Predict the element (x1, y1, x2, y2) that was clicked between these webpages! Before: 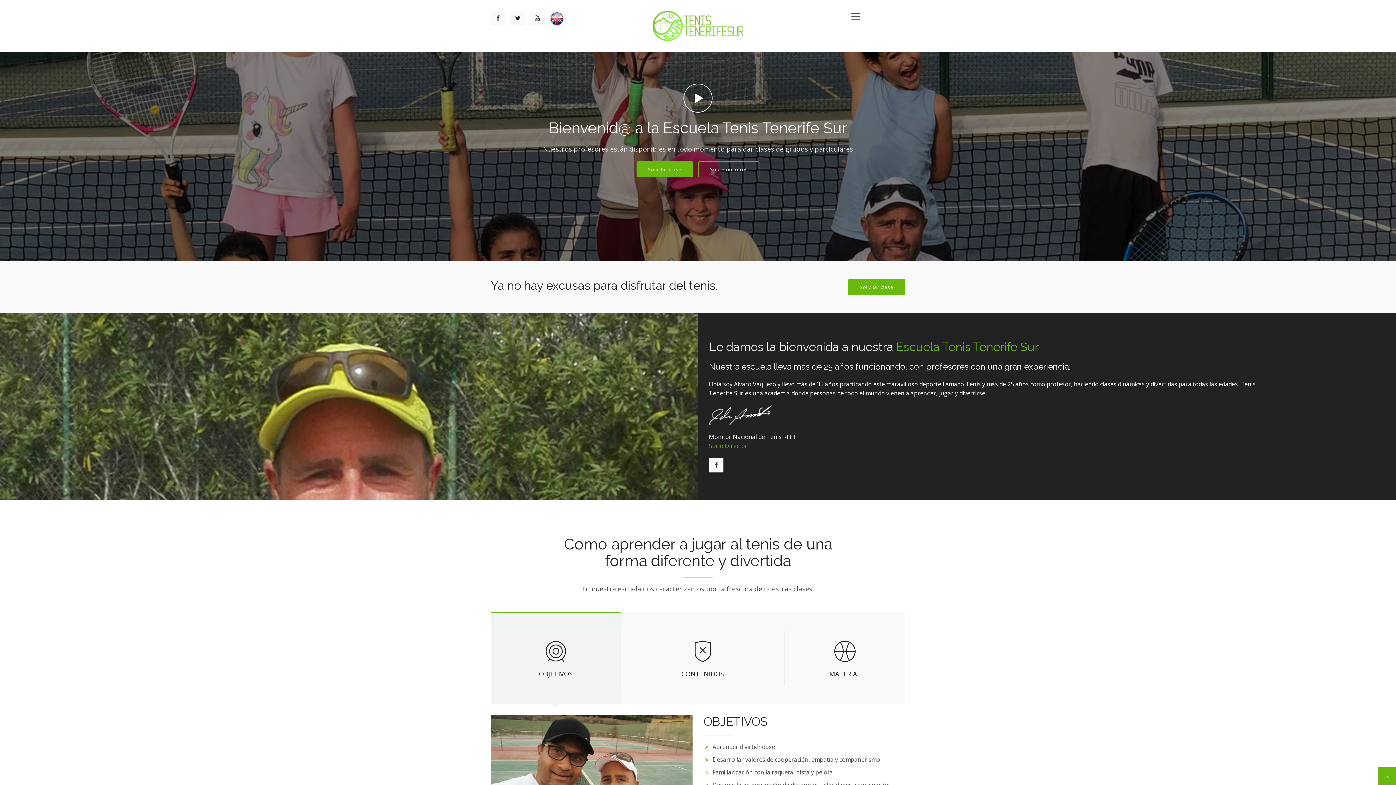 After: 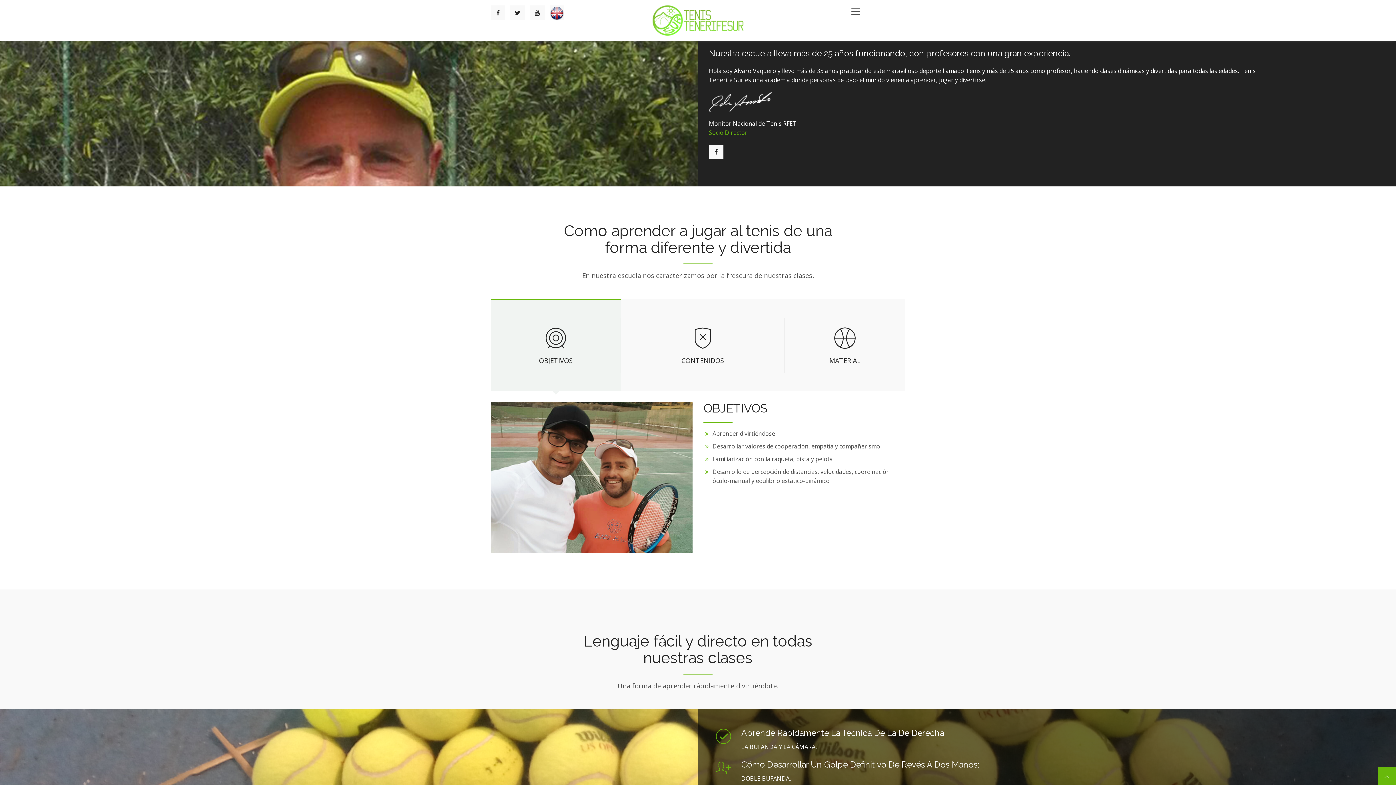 Action: bbox: (698, 161, 759, 177) label: Sobre nosotros